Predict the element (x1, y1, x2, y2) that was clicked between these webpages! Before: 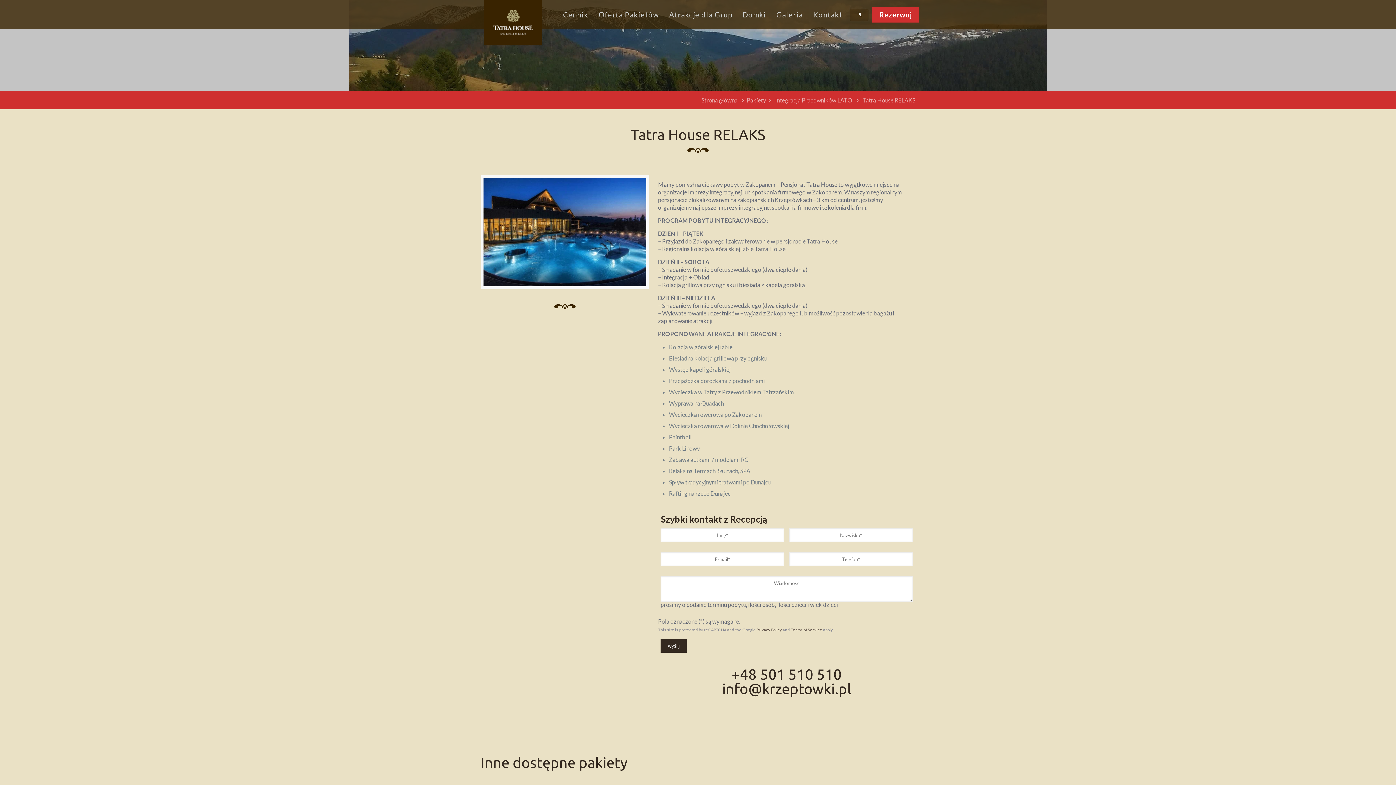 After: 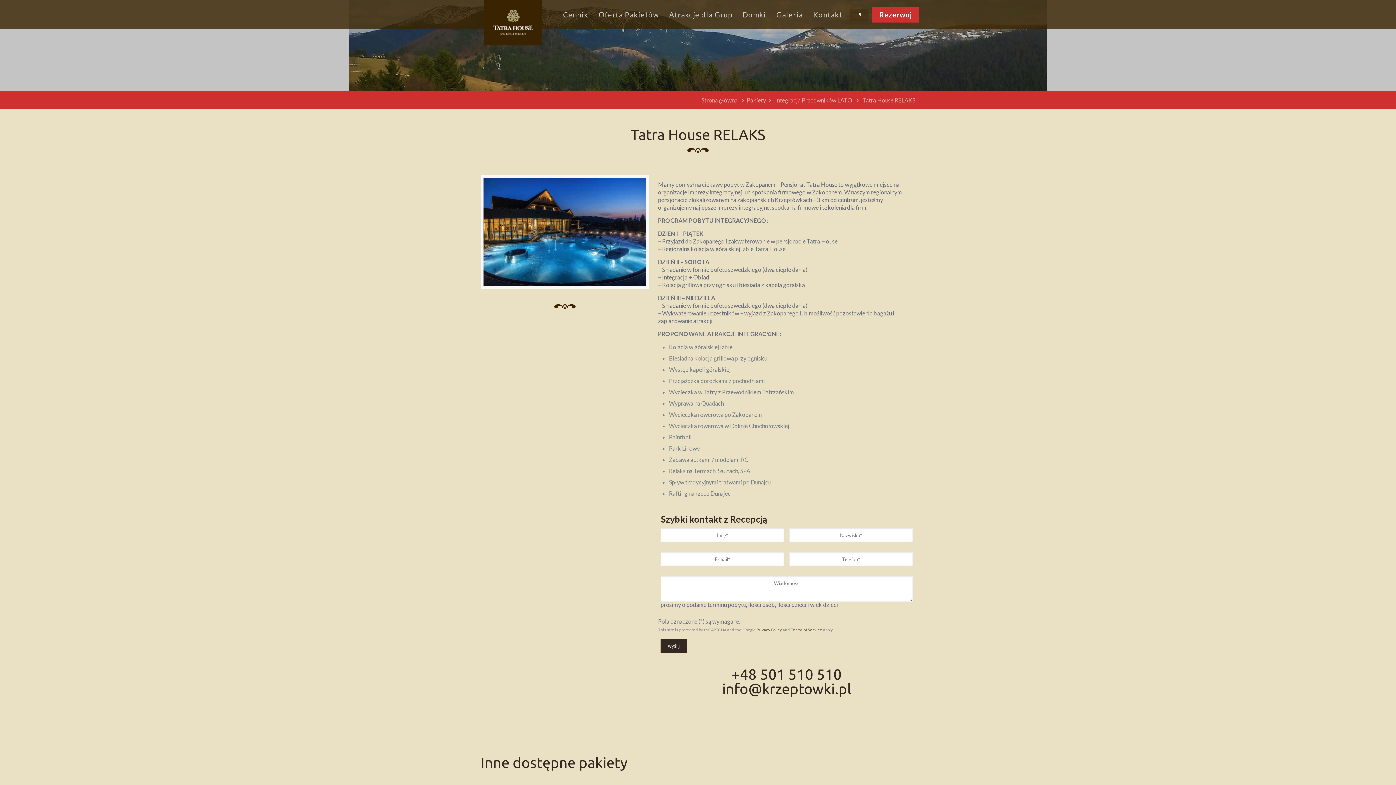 Action: bbox: (731, 666, 841, 682) label: +48 501 510 510